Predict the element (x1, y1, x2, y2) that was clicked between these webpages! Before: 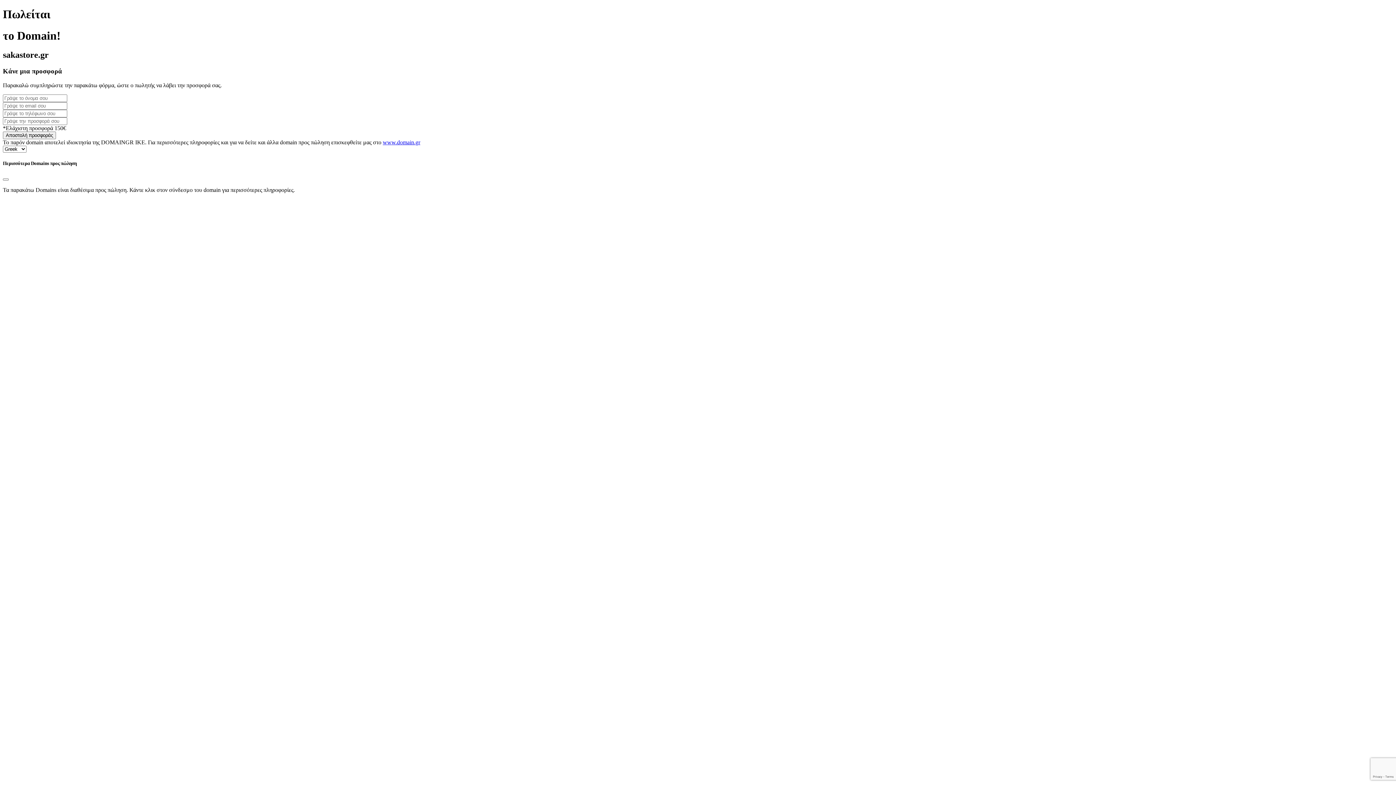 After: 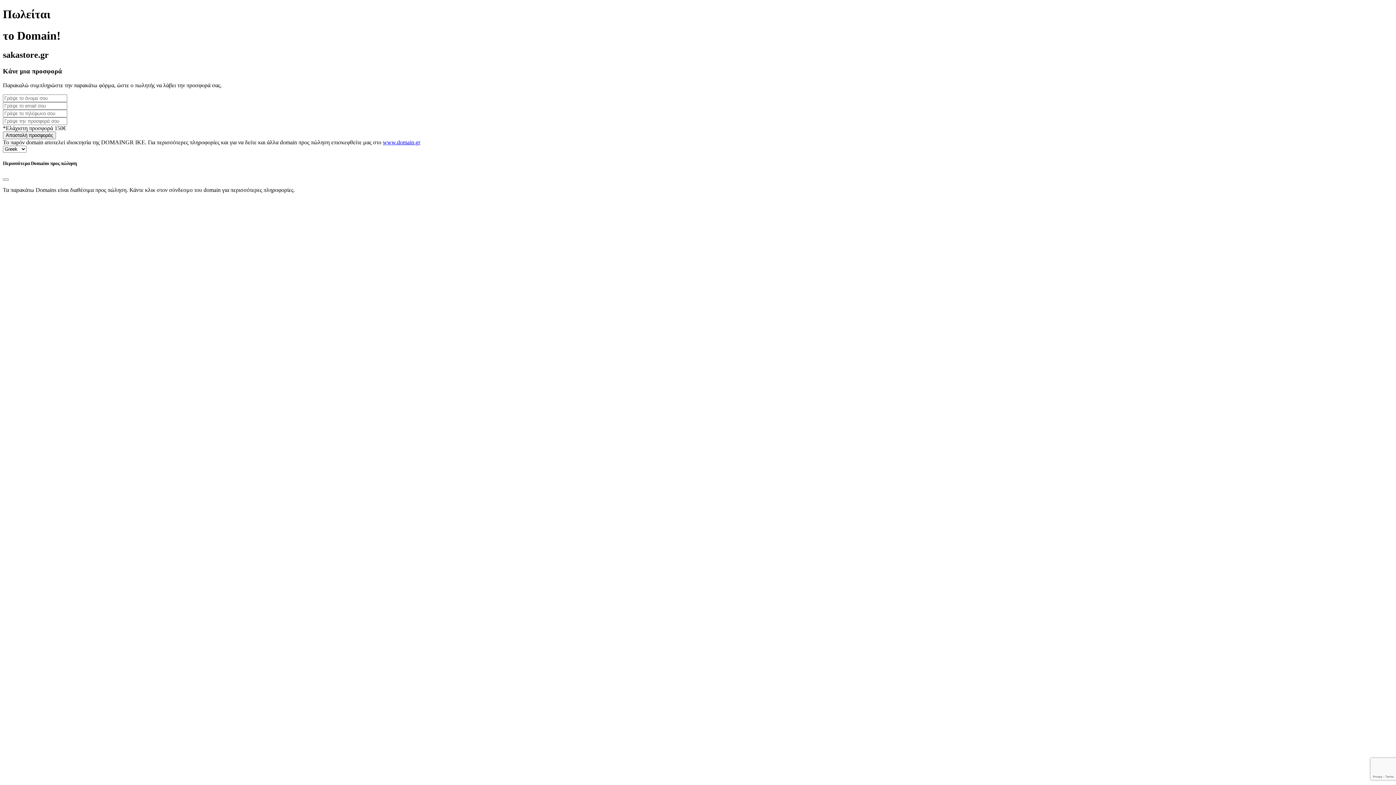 Action: label: www.domain.gr bbox: (382, 139, 420, 145)